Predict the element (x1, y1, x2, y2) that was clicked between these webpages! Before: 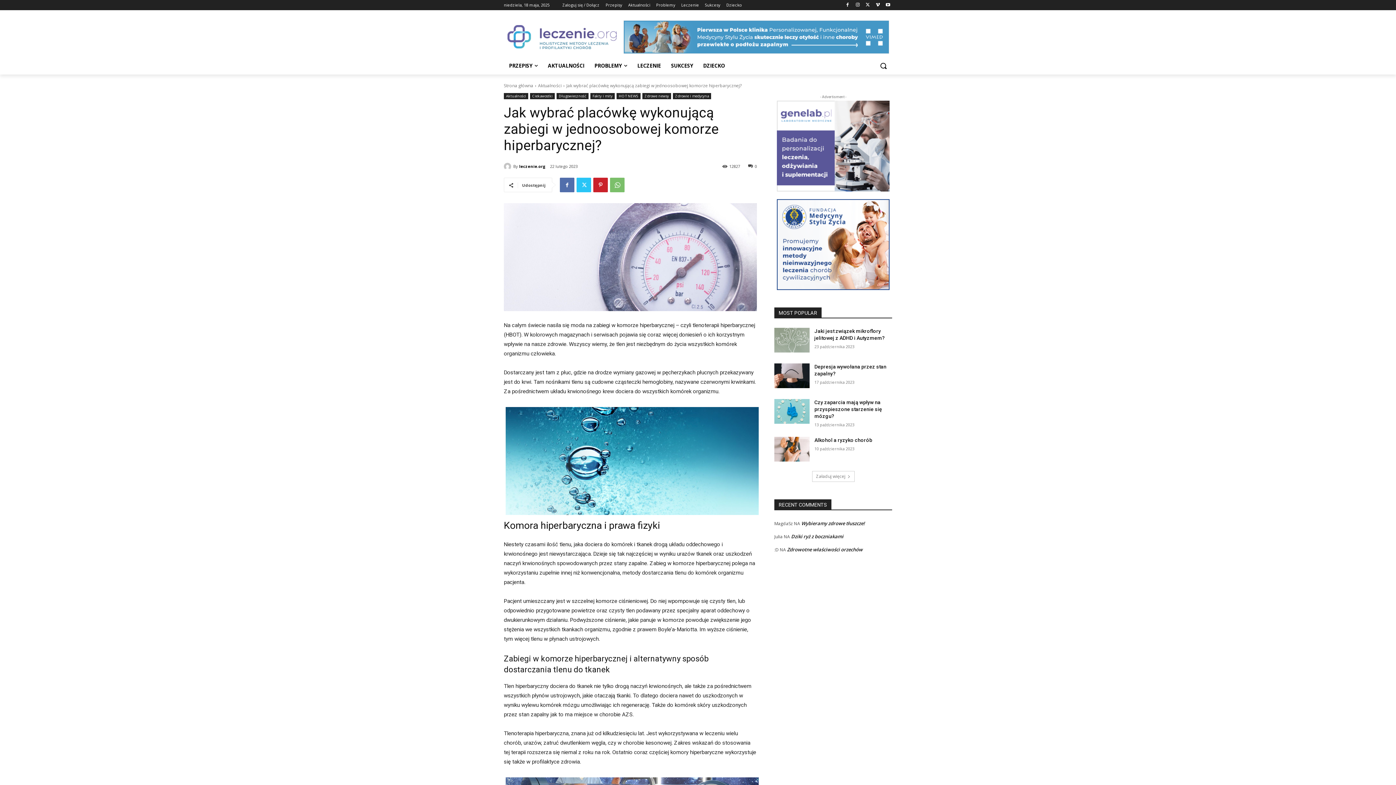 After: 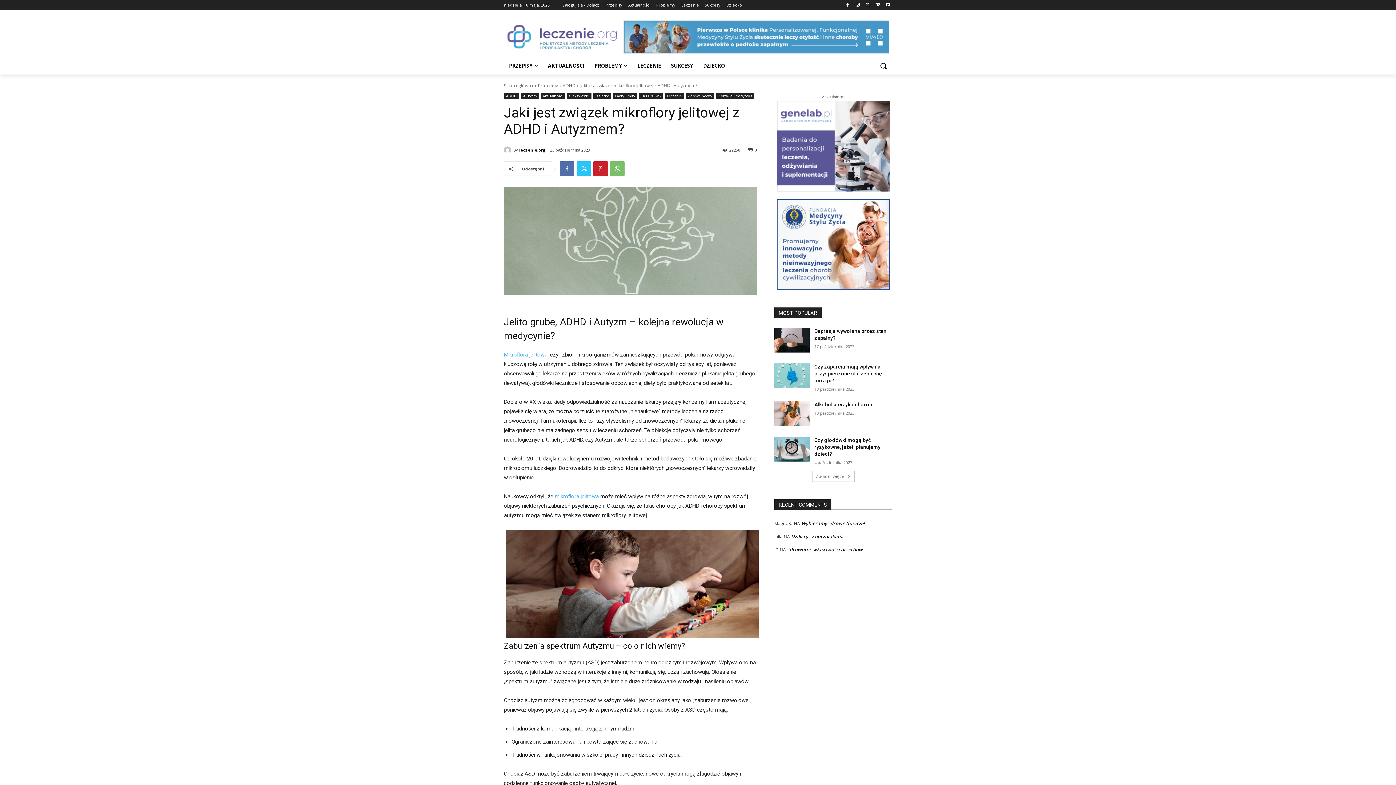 Action: bbox: (774, 328, 809, 352)